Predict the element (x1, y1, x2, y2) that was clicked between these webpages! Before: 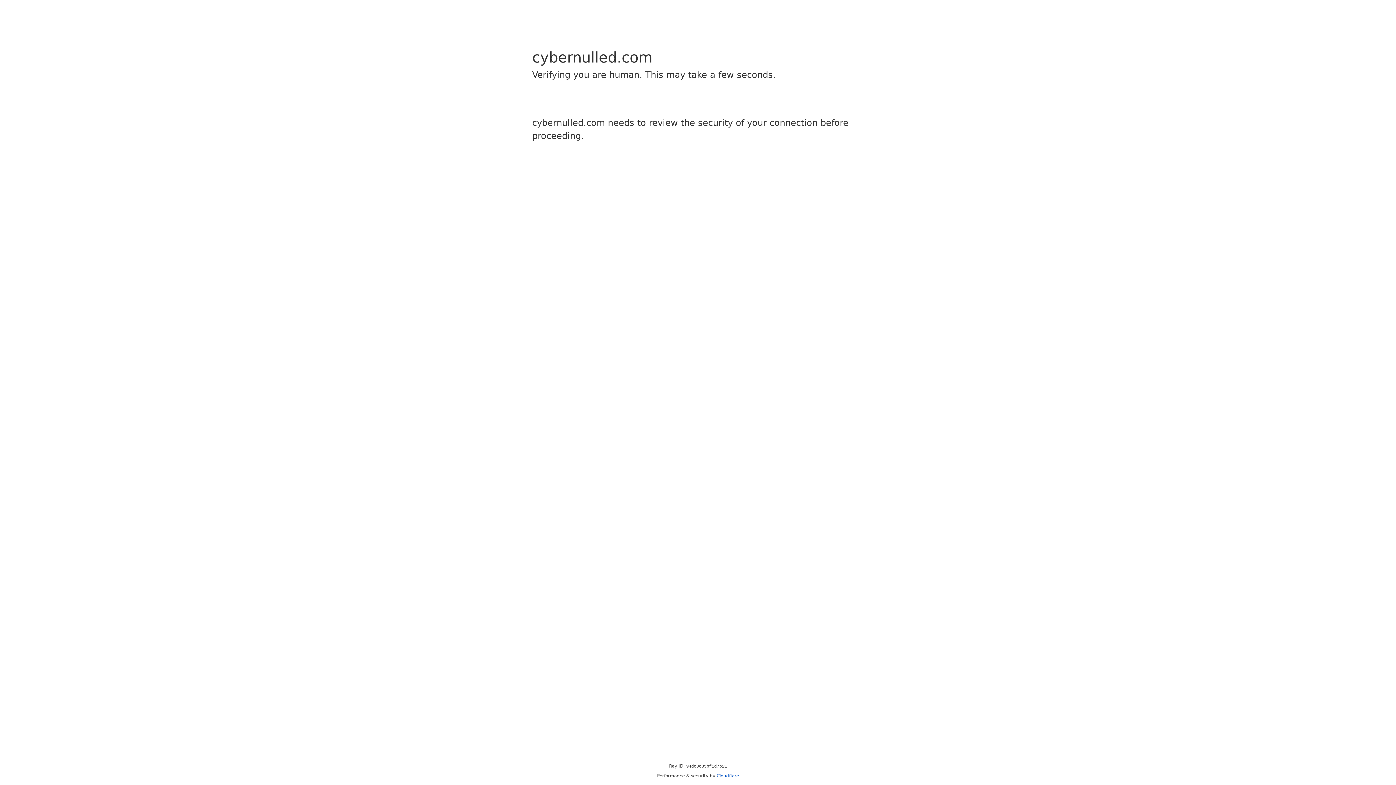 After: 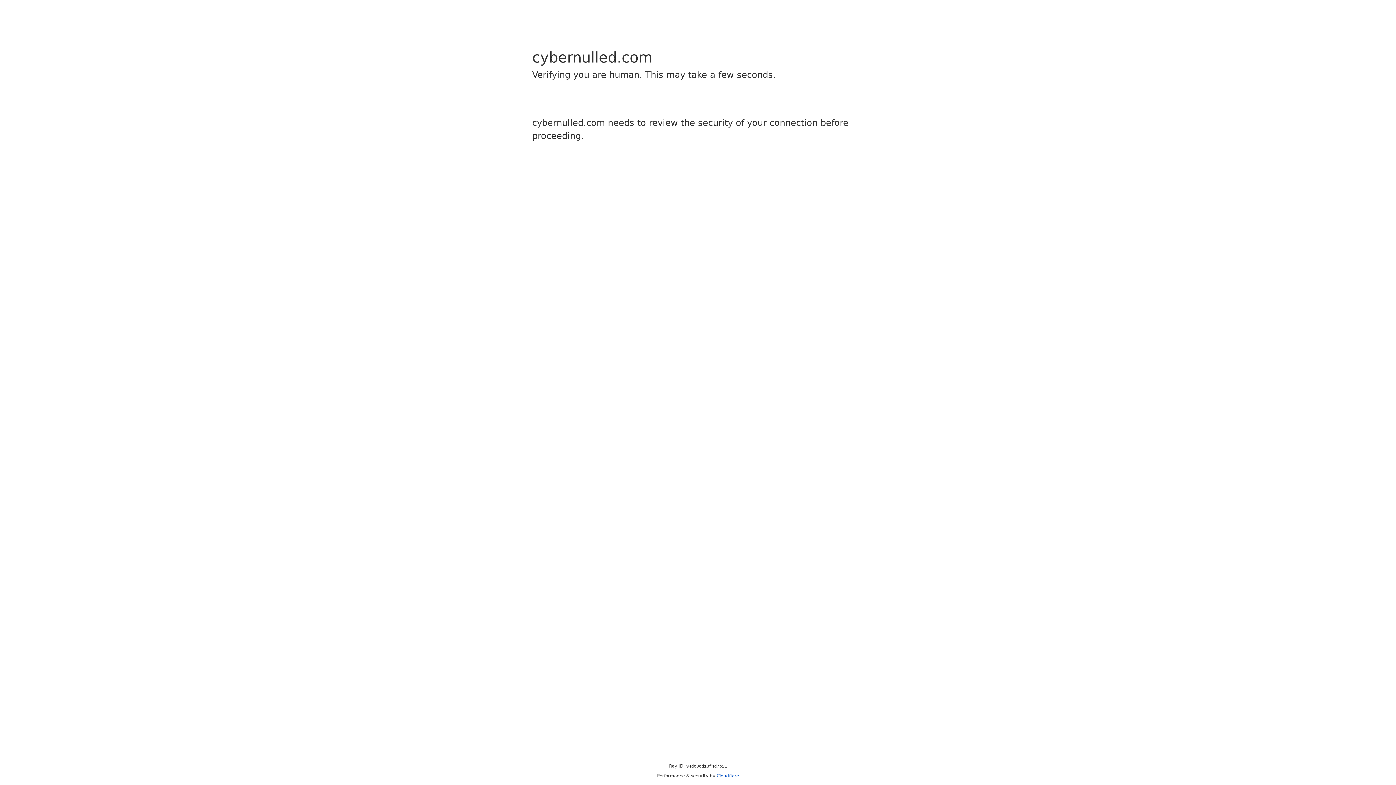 Action: bbox: (716, 773, 739, 778) label: Cloudflare